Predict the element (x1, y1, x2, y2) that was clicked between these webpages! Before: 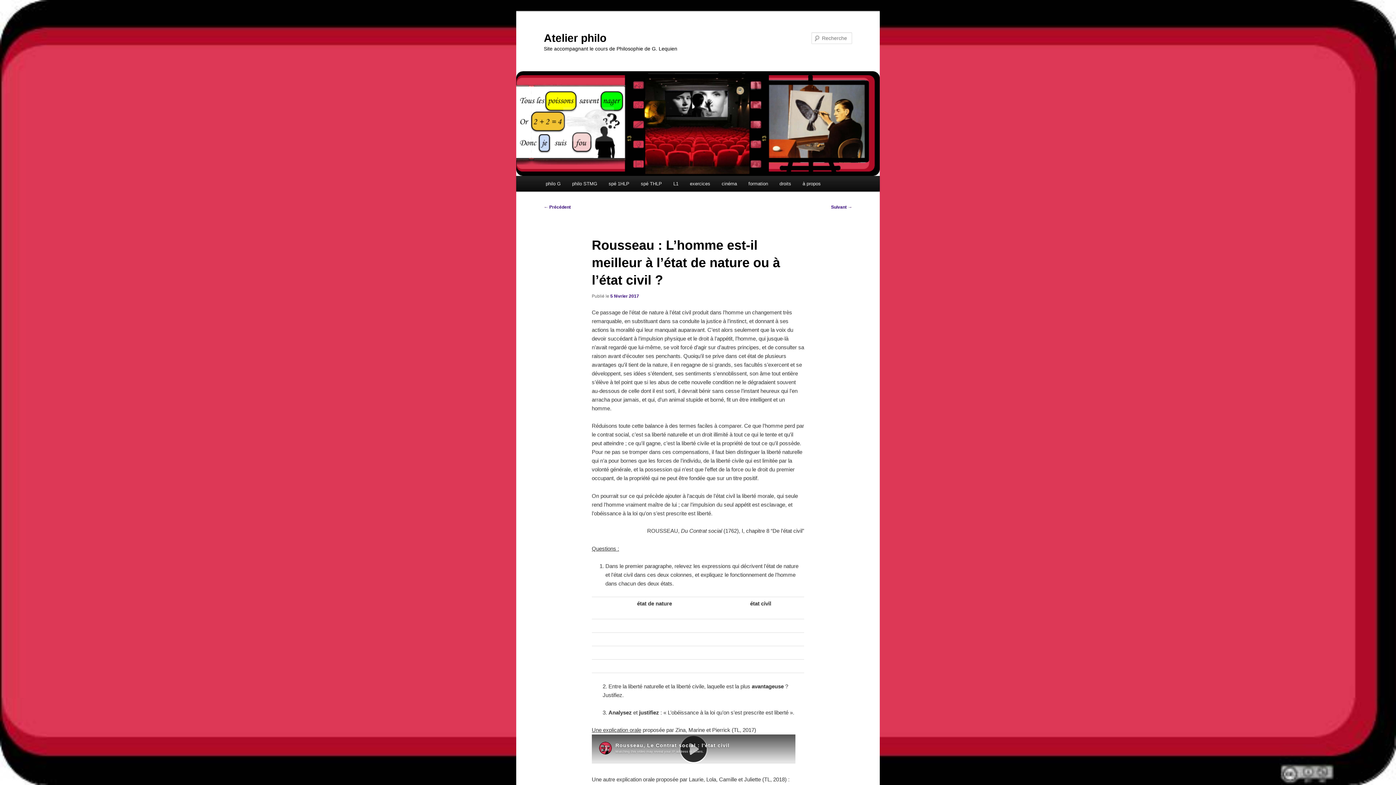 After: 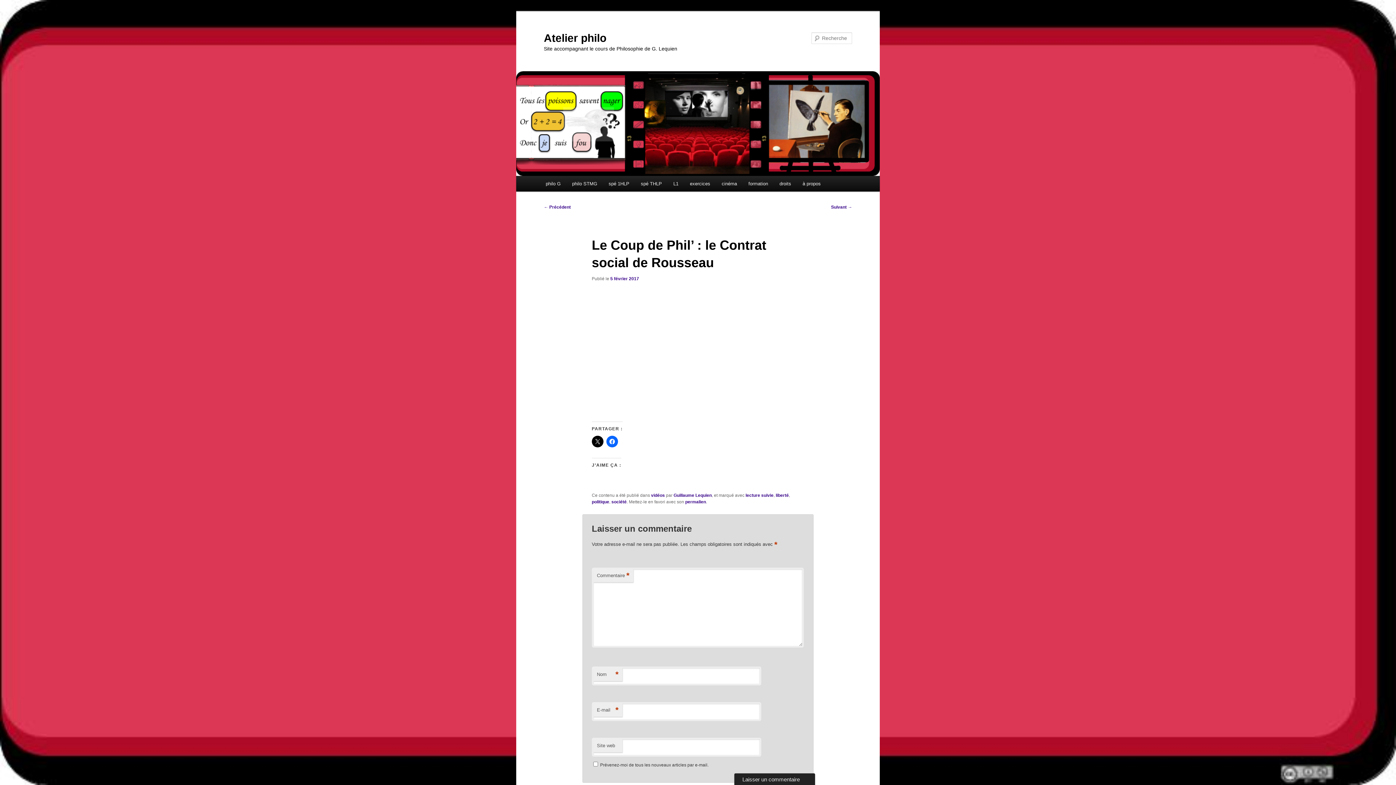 Action: label: ← Précédent bbox: (544, 204, 570, 209)